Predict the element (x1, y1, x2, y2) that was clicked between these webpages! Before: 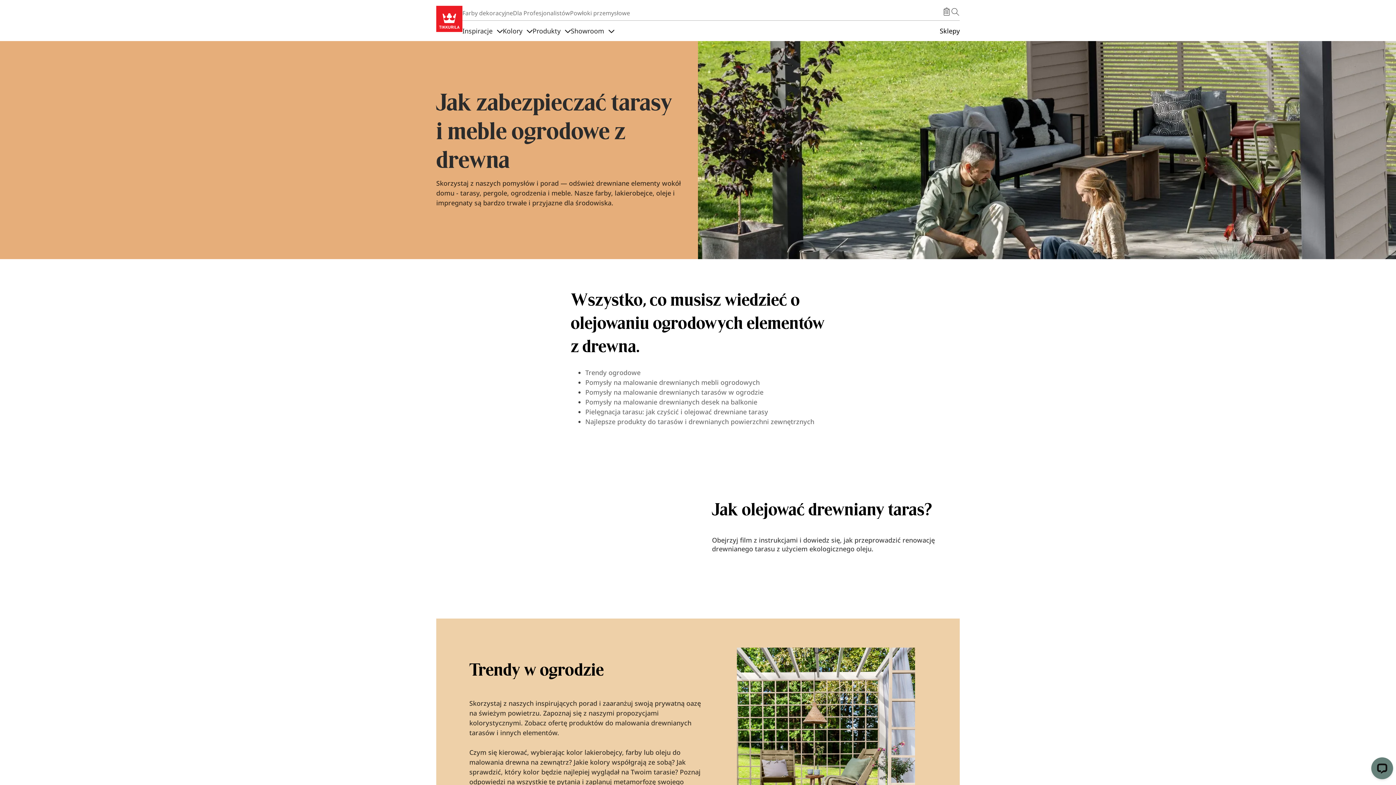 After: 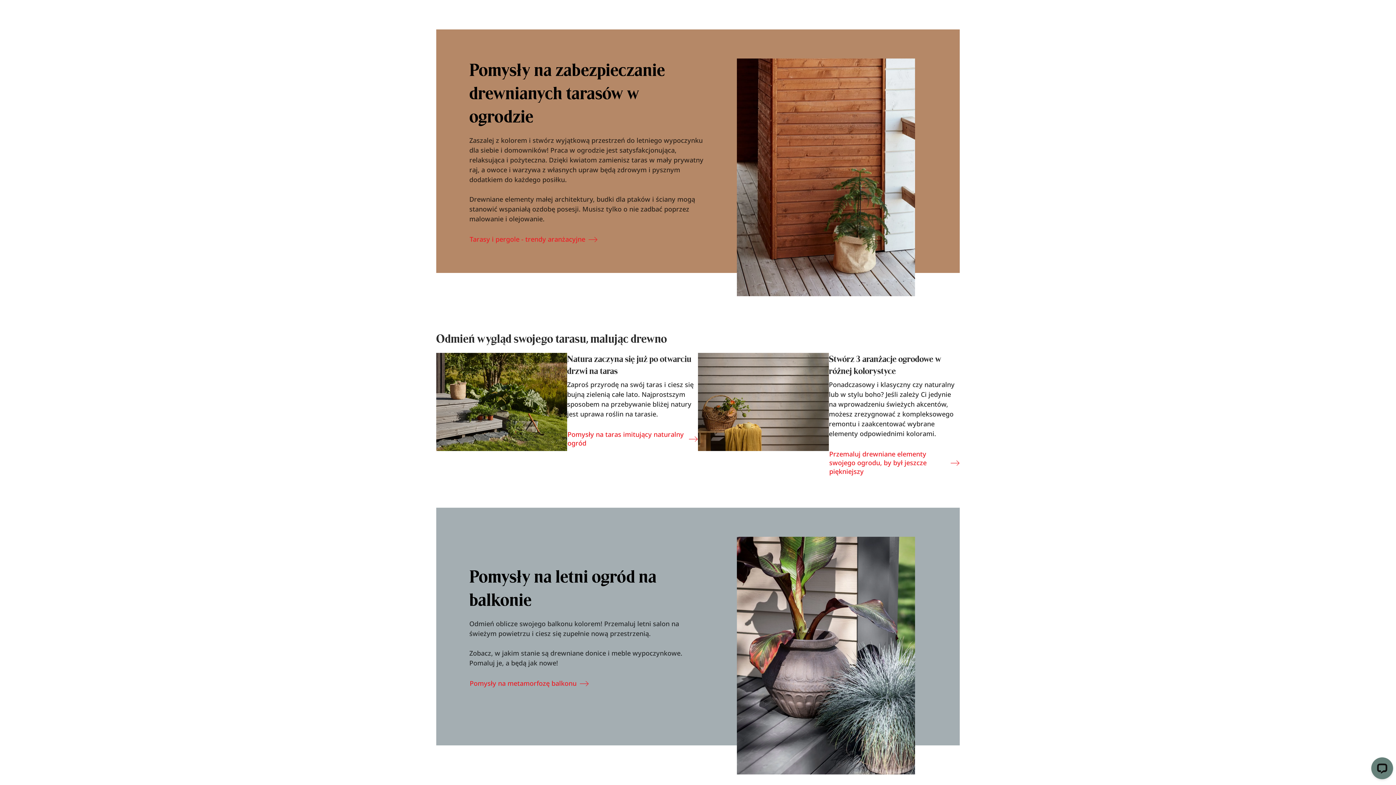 Action: label: Pomysły na malowanie drewnianych tarasów w ogrodzie bbox: (585, 388, 763, 396)